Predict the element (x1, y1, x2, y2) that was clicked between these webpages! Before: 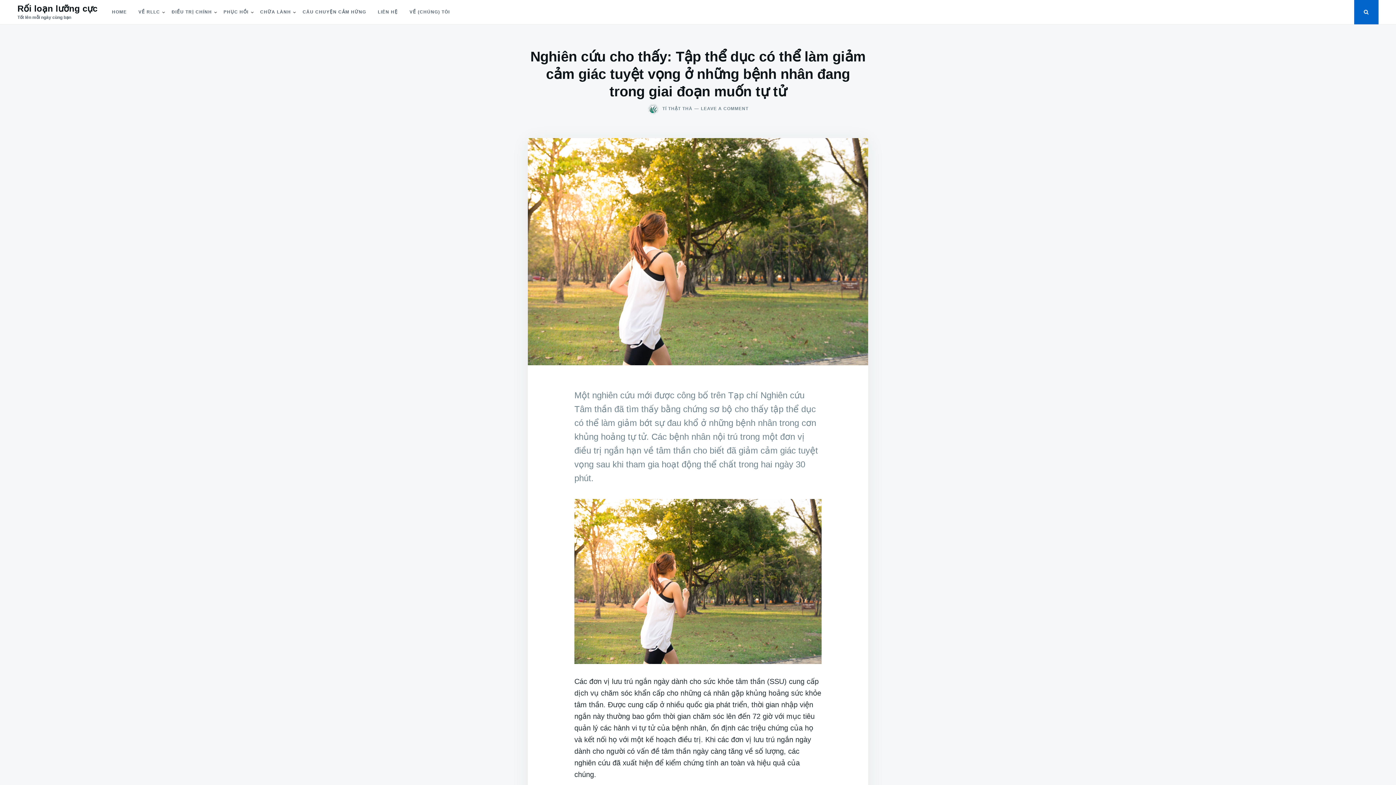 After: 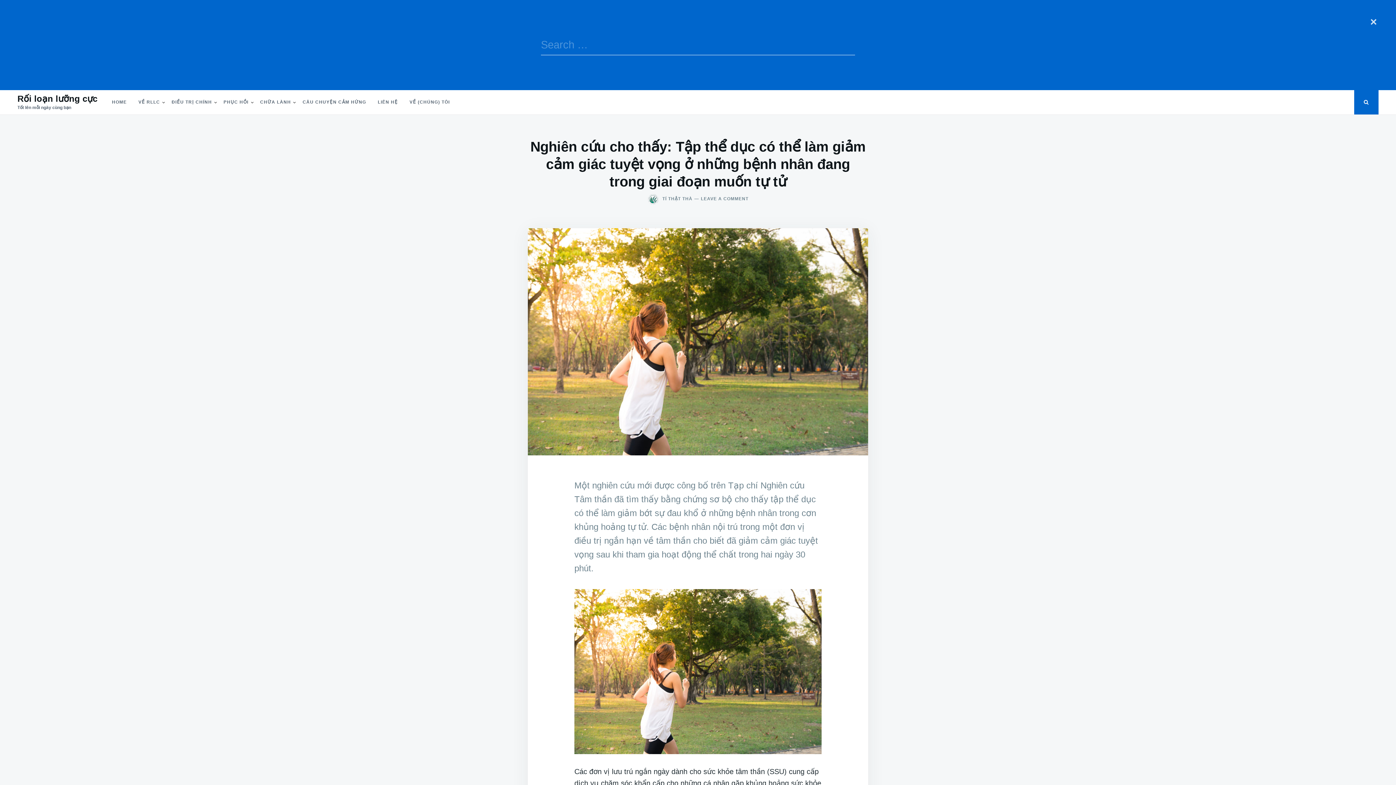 Action: bbox: (1354, 0, 1378, 24)